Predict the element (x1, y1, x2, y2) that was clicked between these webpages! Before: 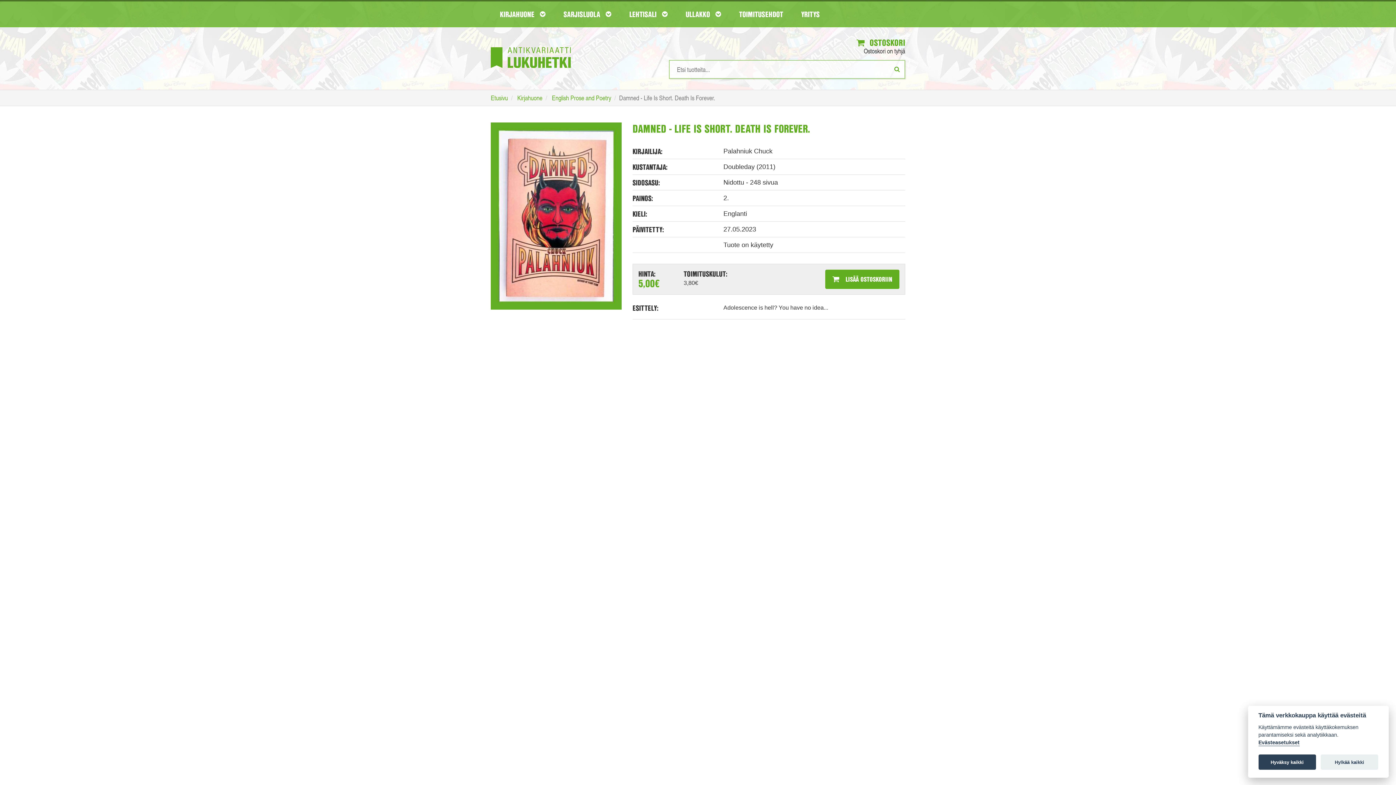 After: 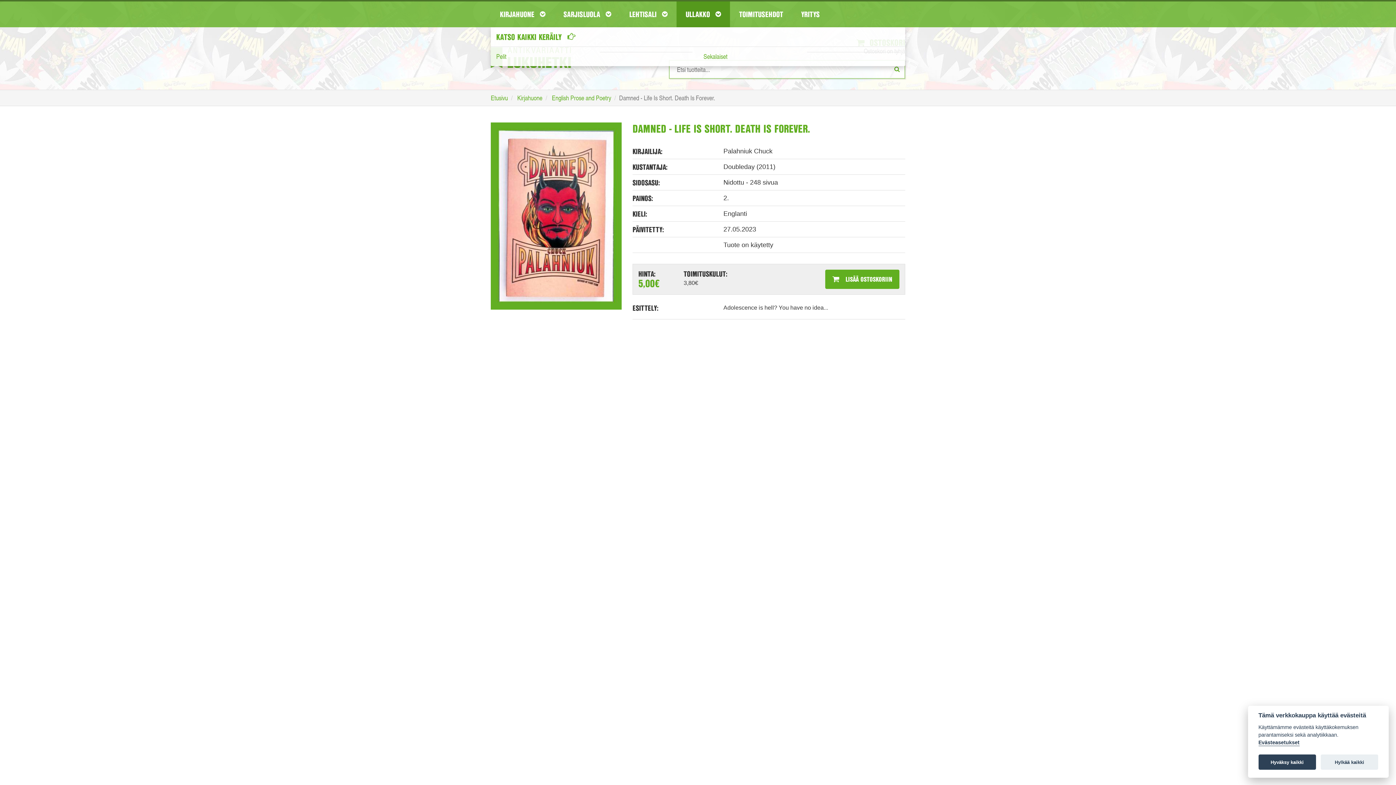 Action: label: ULLAKKO  bbox: (676, 1, 730, 27)